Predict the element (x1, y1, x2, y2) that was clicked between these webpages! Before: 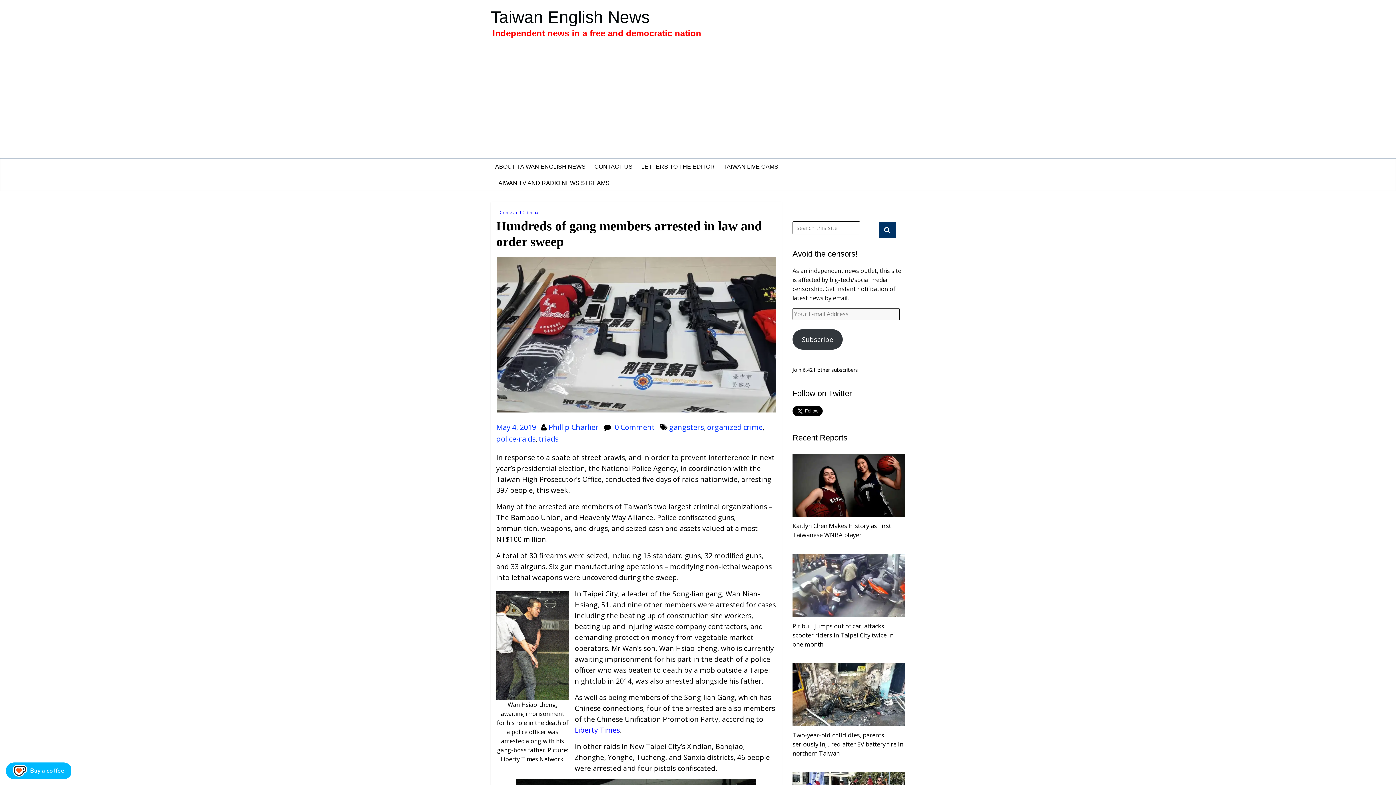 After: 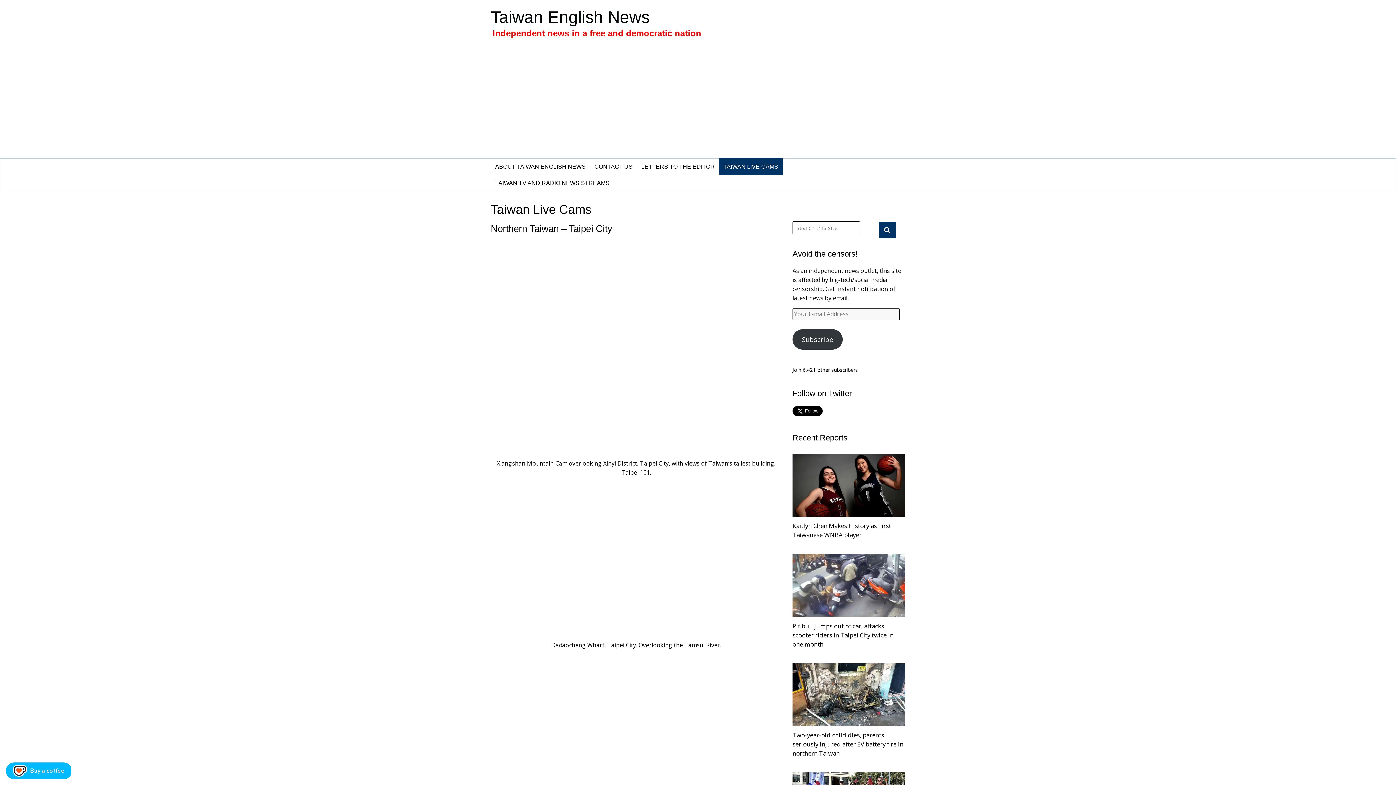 Action: label: TAIWAN LIVE CAMS bbox: (719, 158, 782, 174)